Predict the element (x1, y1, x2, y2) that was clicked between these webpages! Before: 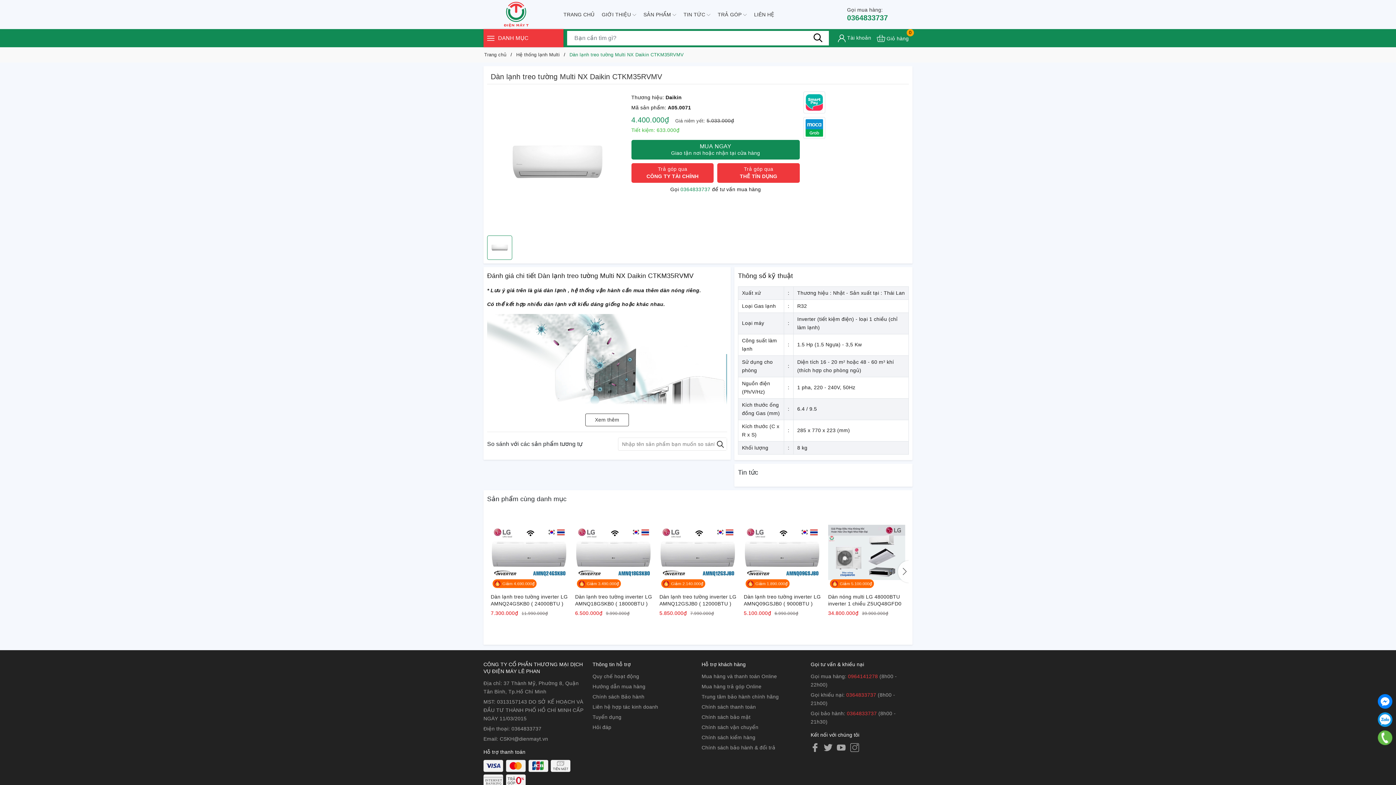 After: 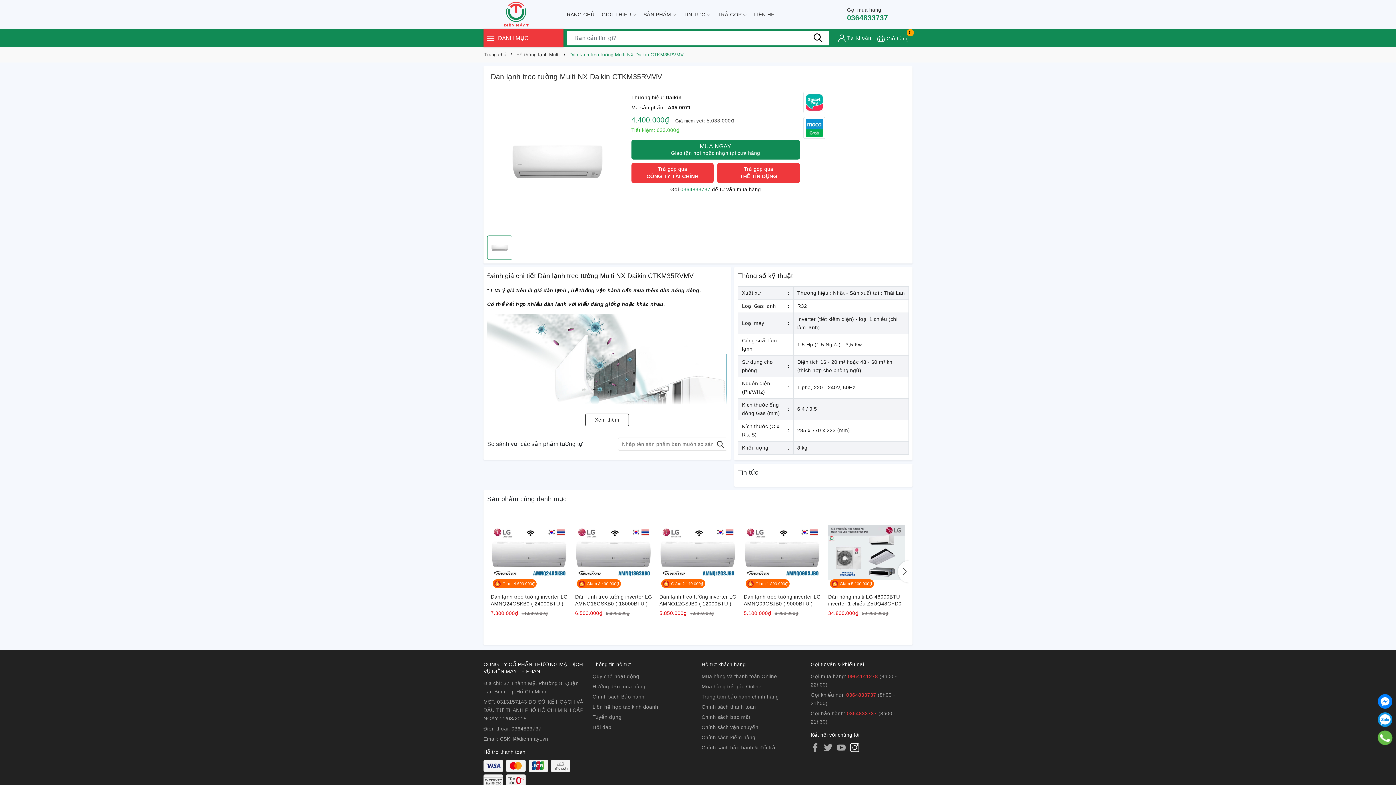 Action: bbox: (850, 743, 859, 752) label: Instagram